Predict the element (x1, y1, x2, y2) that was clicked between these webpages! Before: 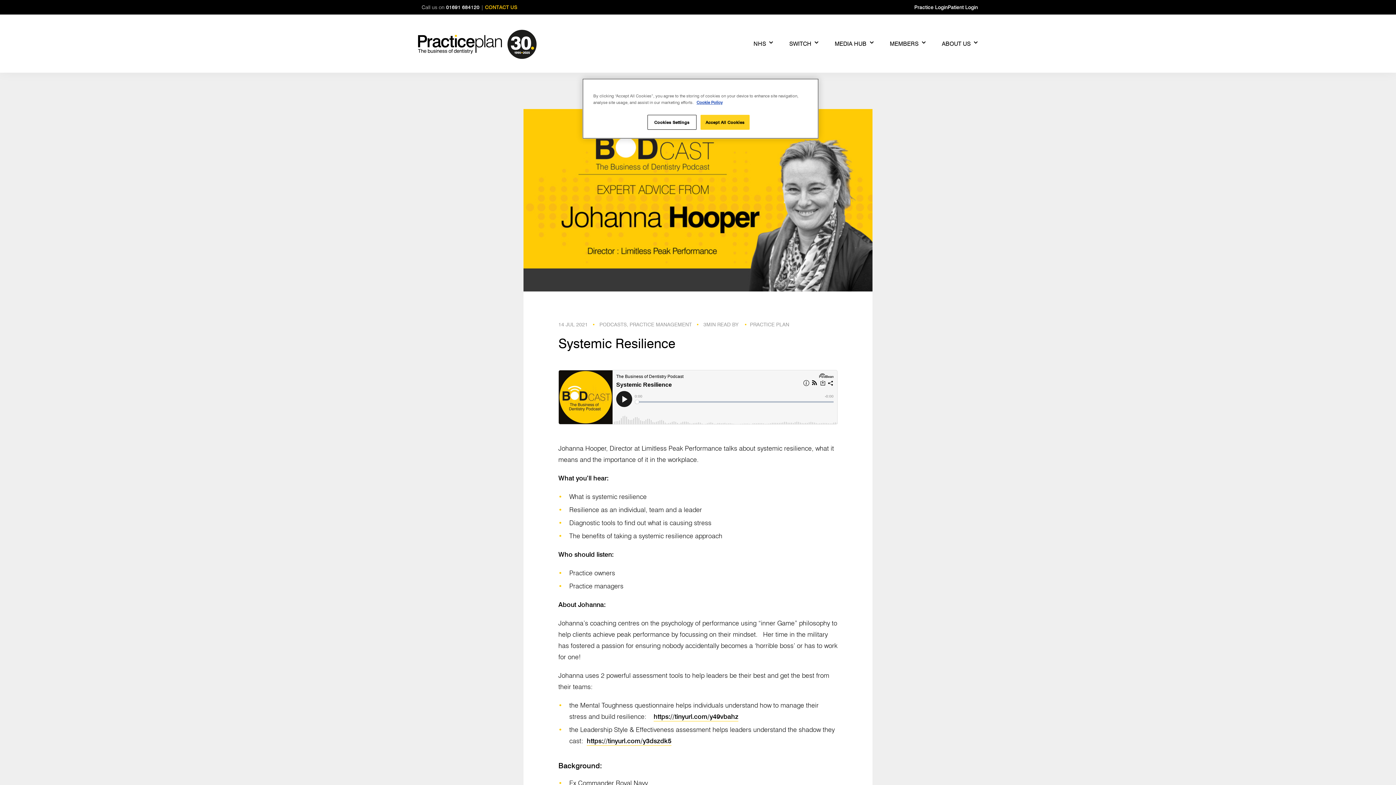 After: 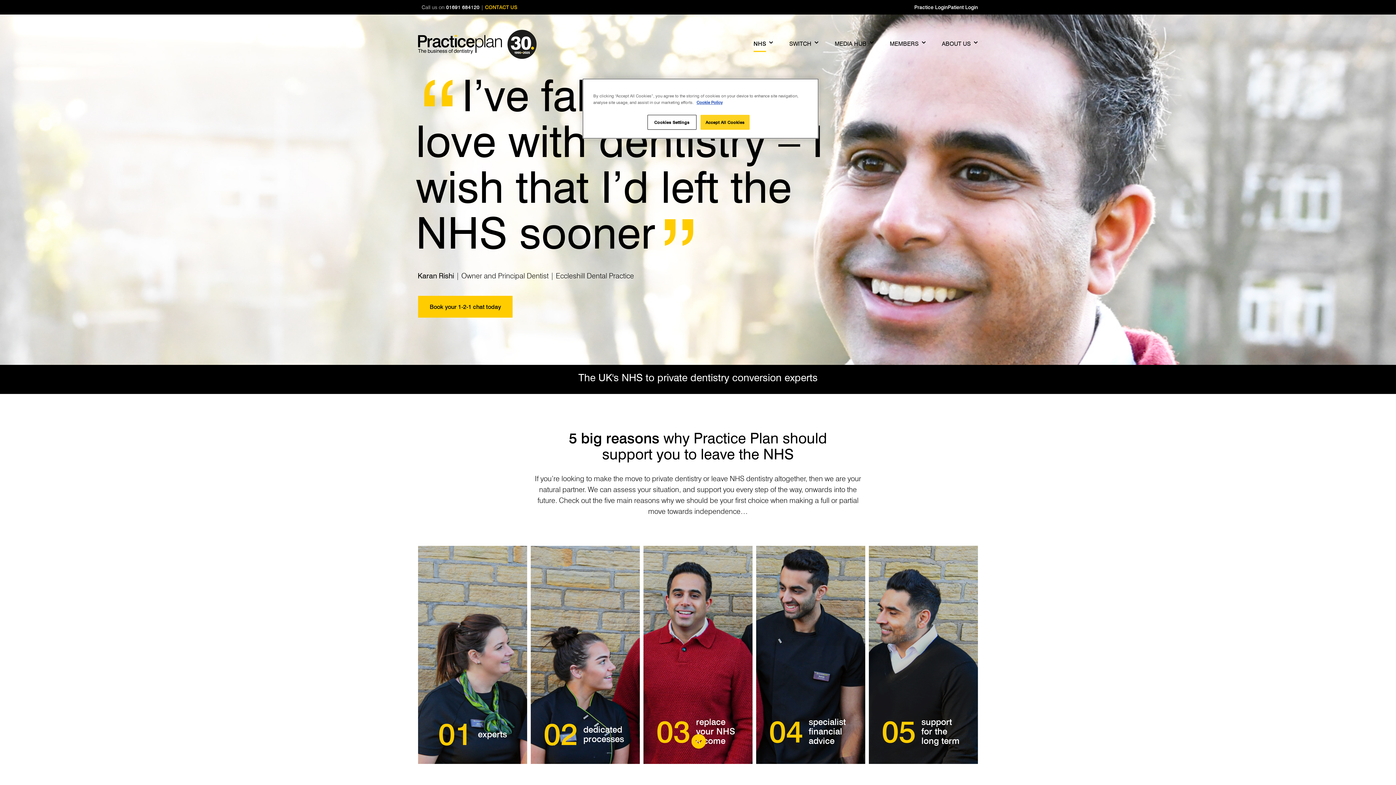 Action: bbox: (753, 36, 766, 50) label: NHS